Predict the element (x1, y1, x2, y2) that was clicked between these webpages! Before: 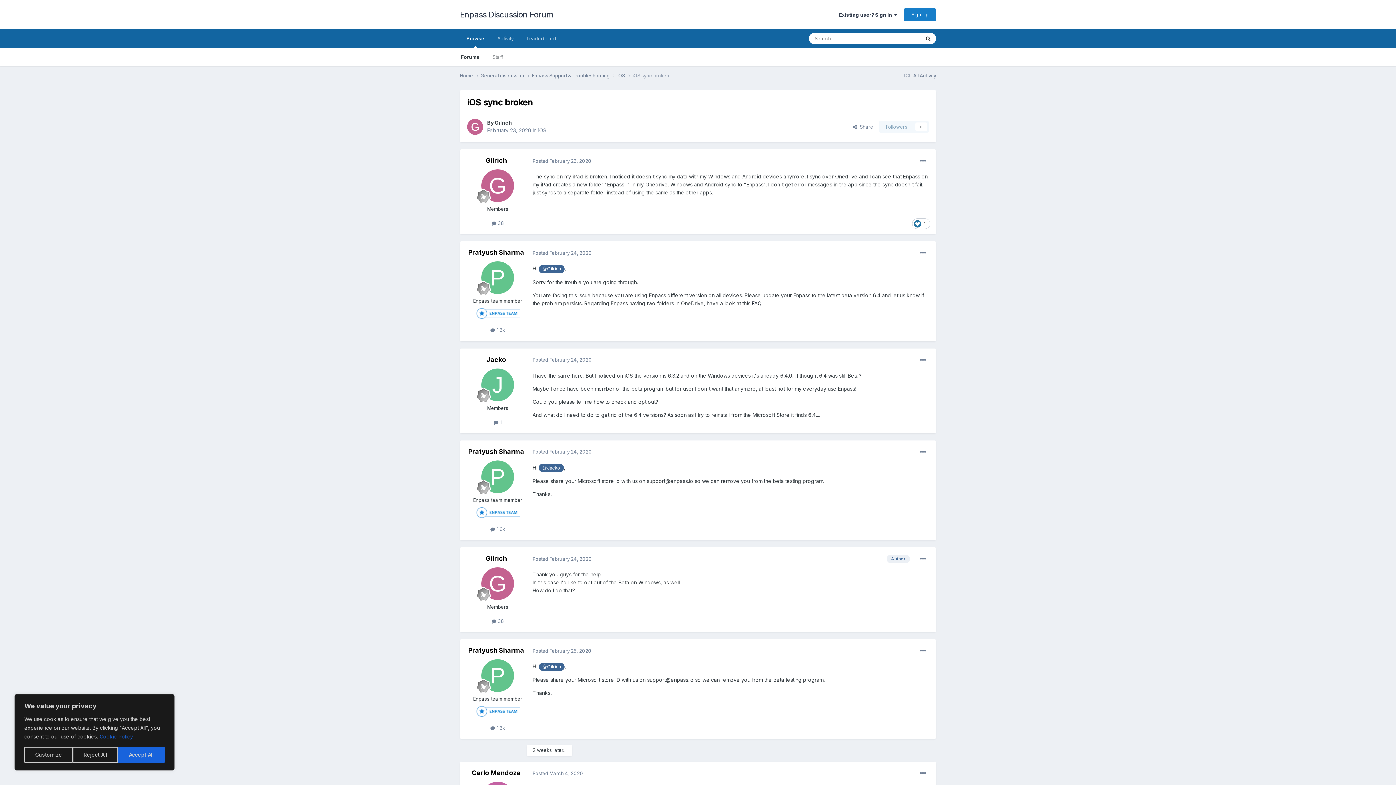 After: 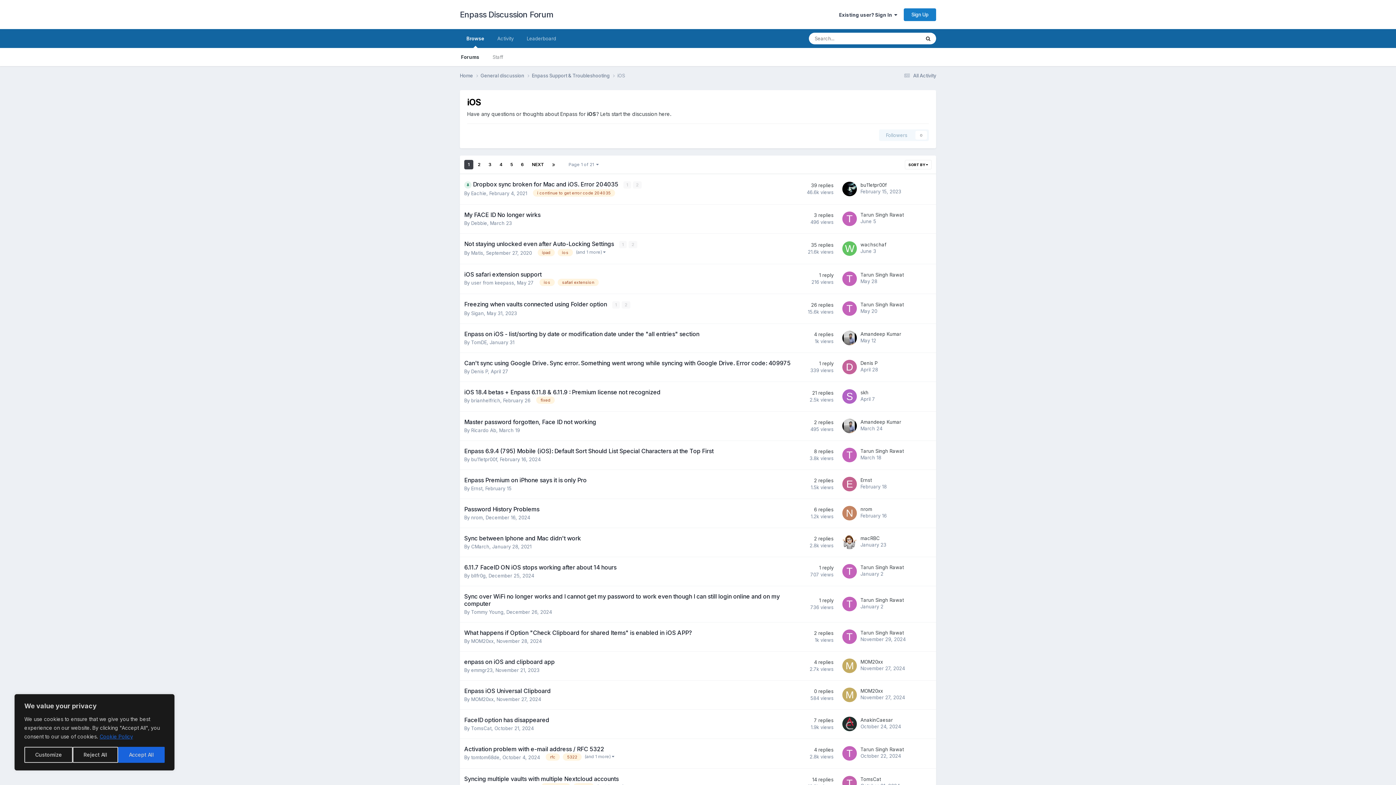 Action: label: iOS  bbox: (617, 72, 632, 79)